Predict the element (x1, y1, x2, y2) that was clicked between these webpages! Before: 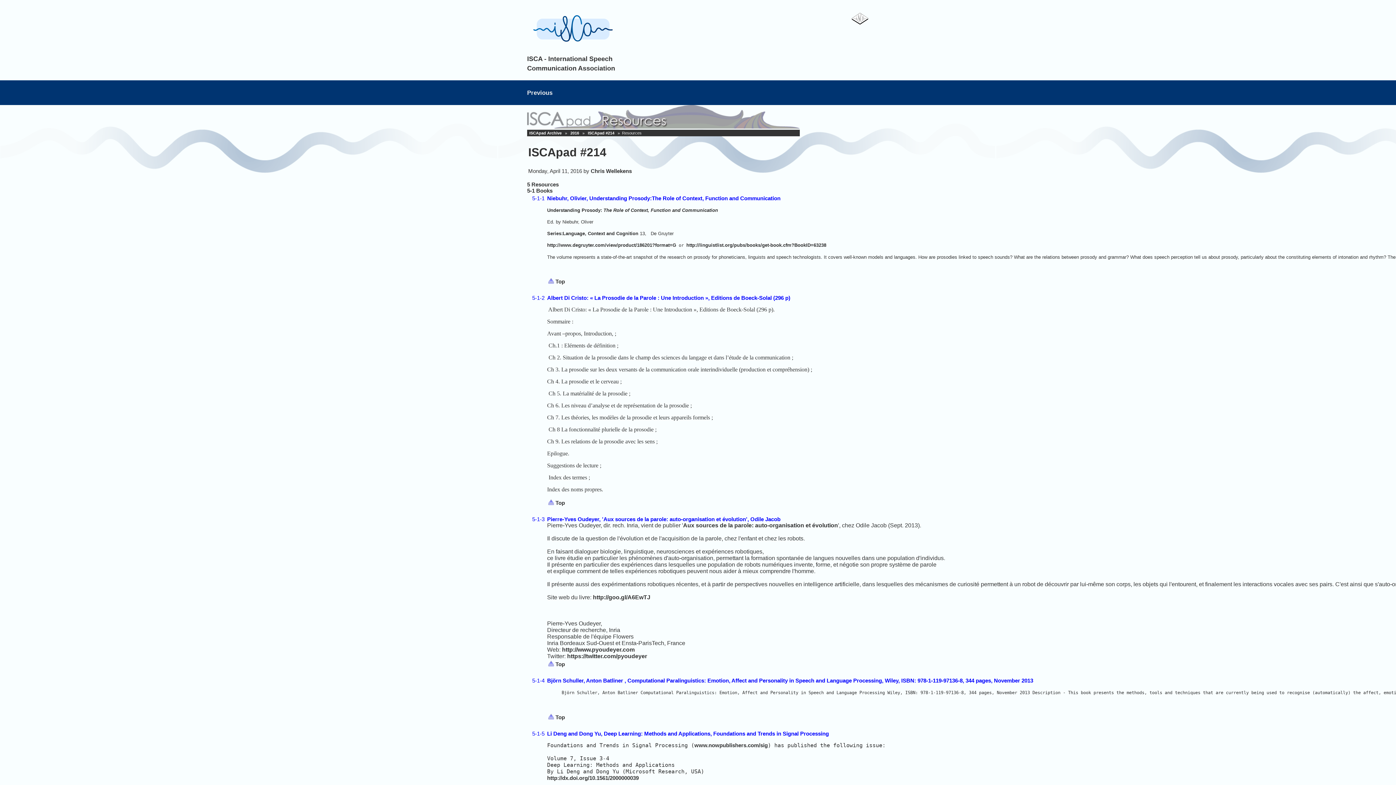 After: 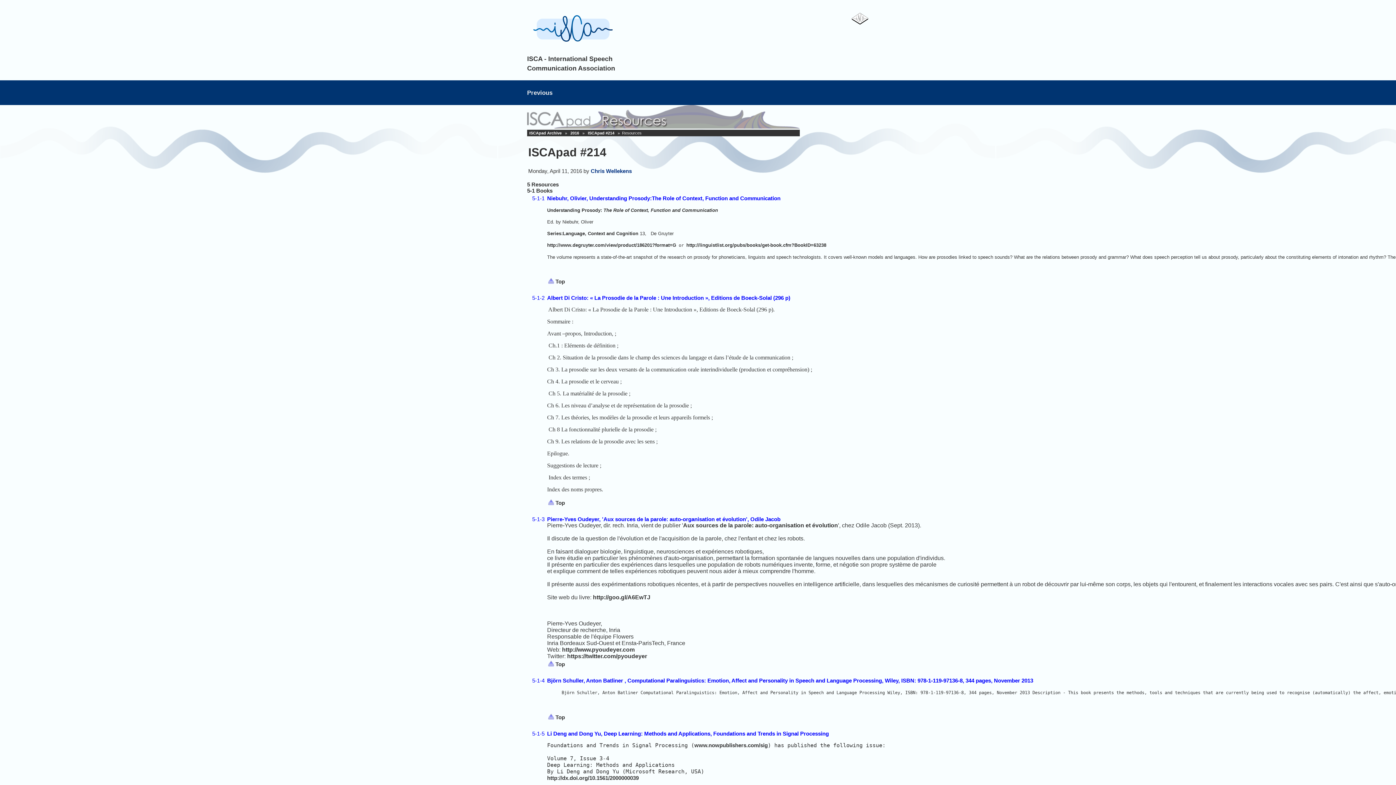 Action: bbox: (590, 168, 632, 174) label: Chris Wellekens